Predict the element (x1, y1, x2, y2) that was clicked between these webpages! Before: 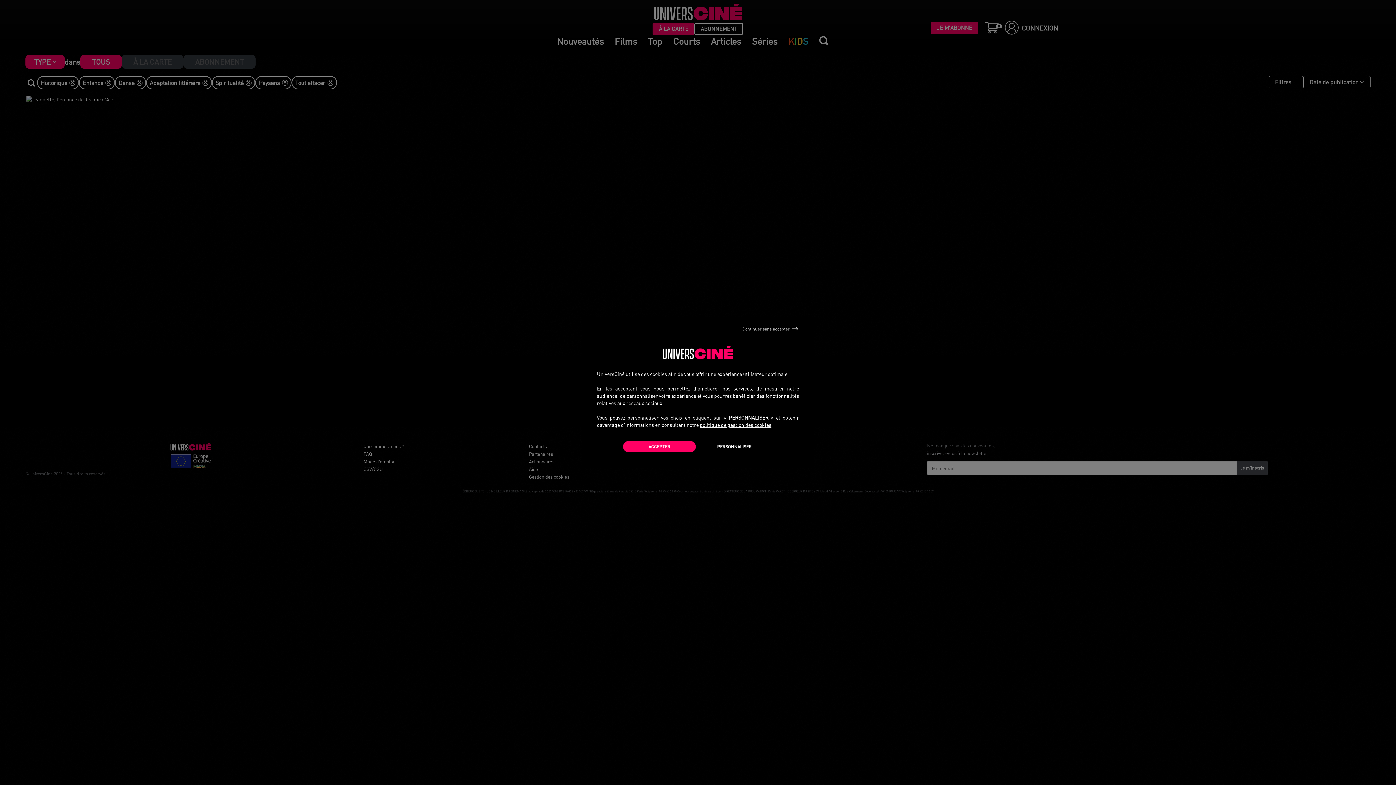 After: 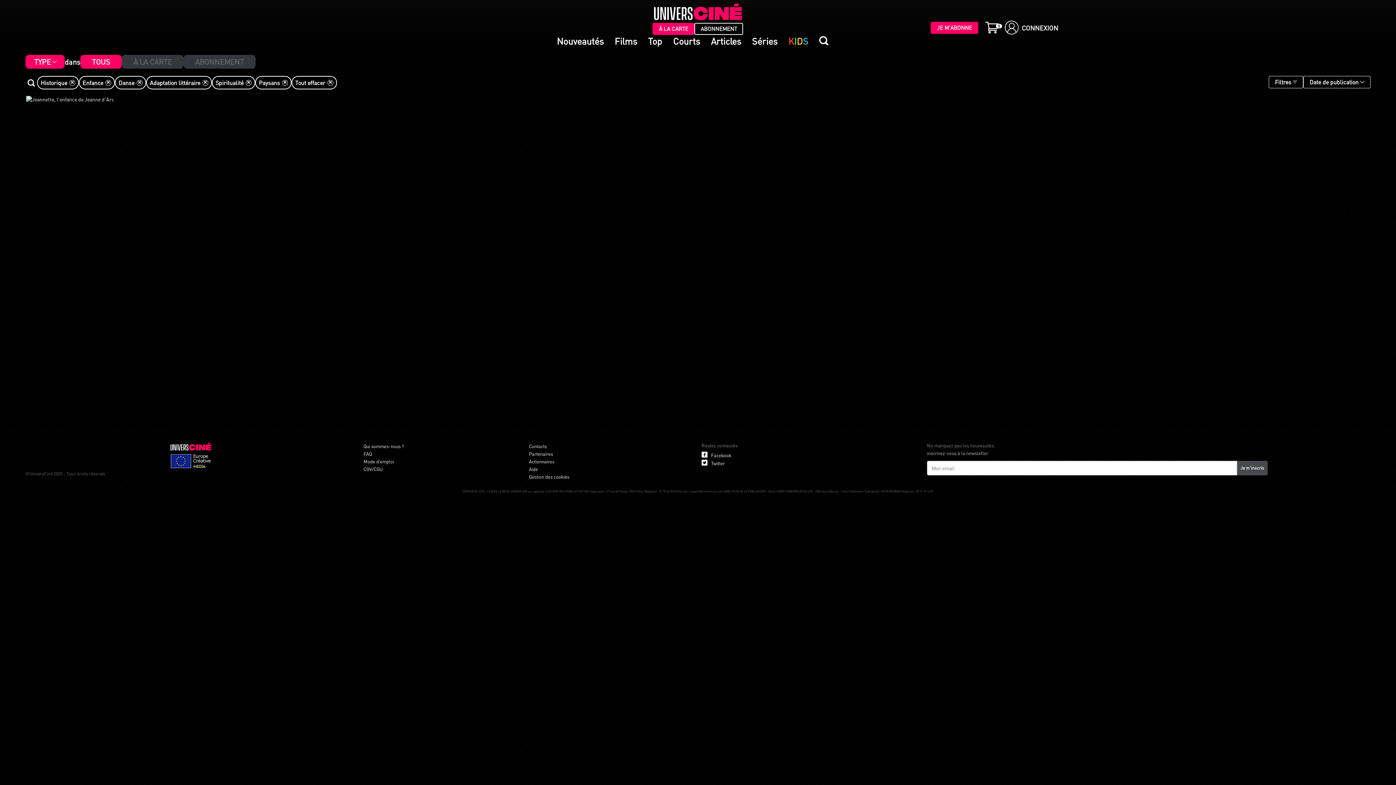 Action: label: Continuer sans accepter bbox: (738, 322, 799, 335)